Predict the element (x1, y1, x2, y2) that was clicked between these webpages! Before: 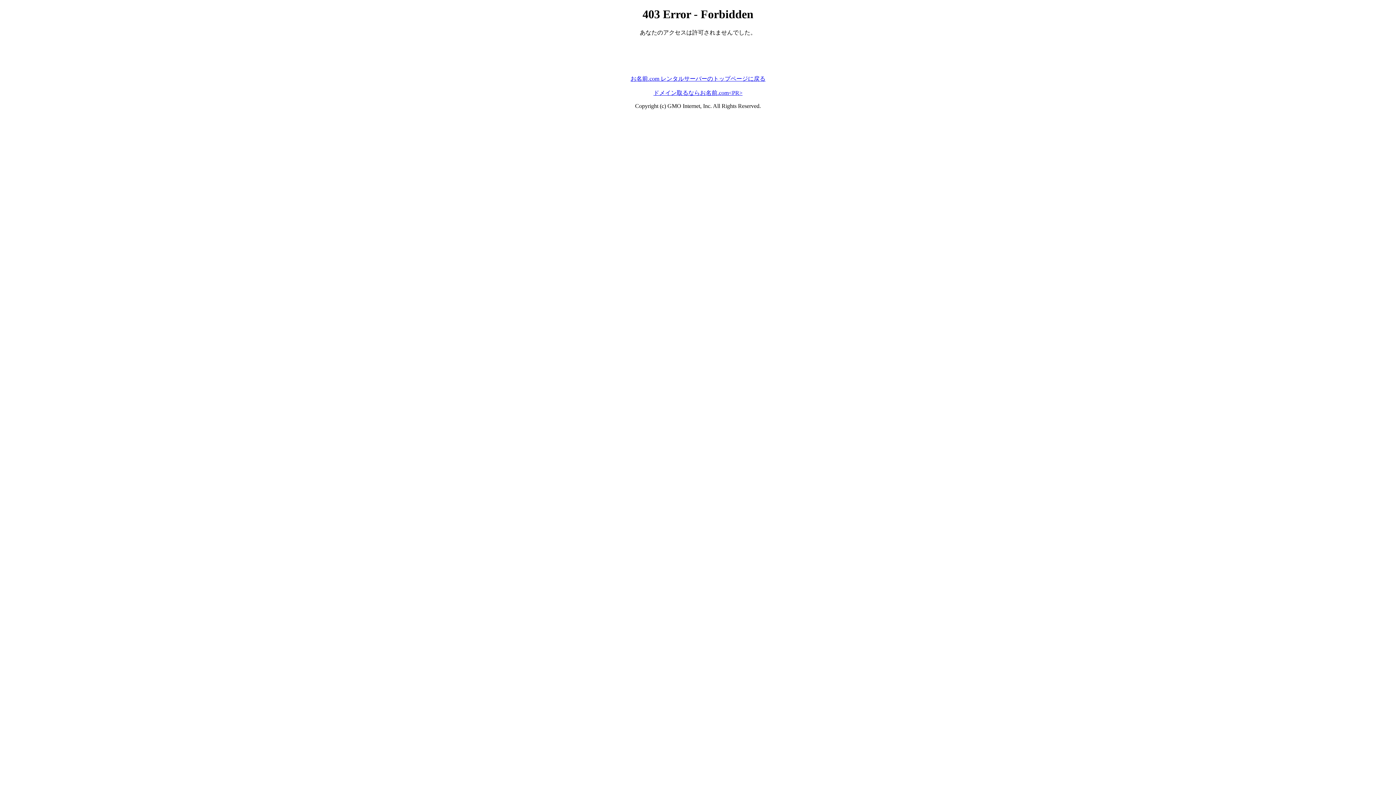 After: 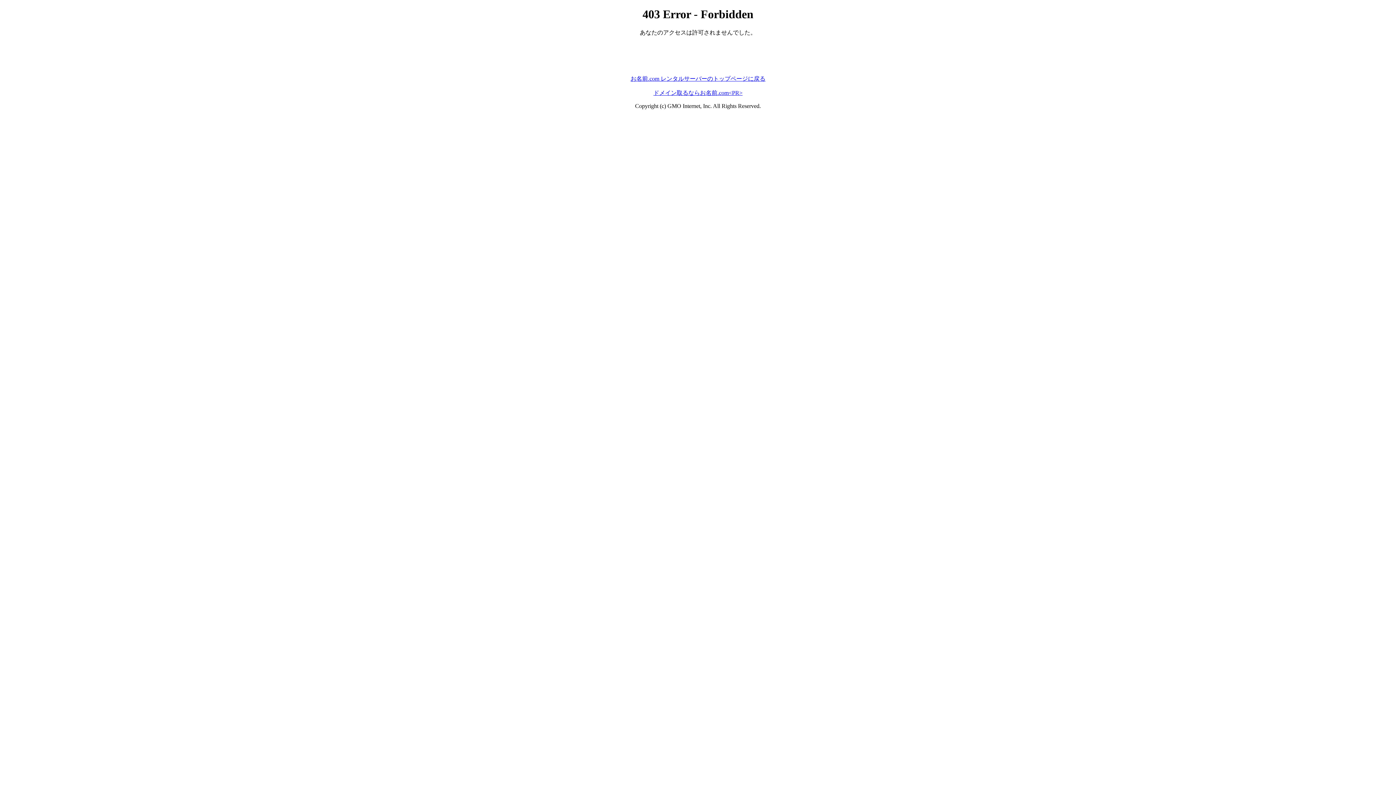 Action: label: ドメイン取るならお名前.com<PR> bbox: (653, 89, 742, 95)